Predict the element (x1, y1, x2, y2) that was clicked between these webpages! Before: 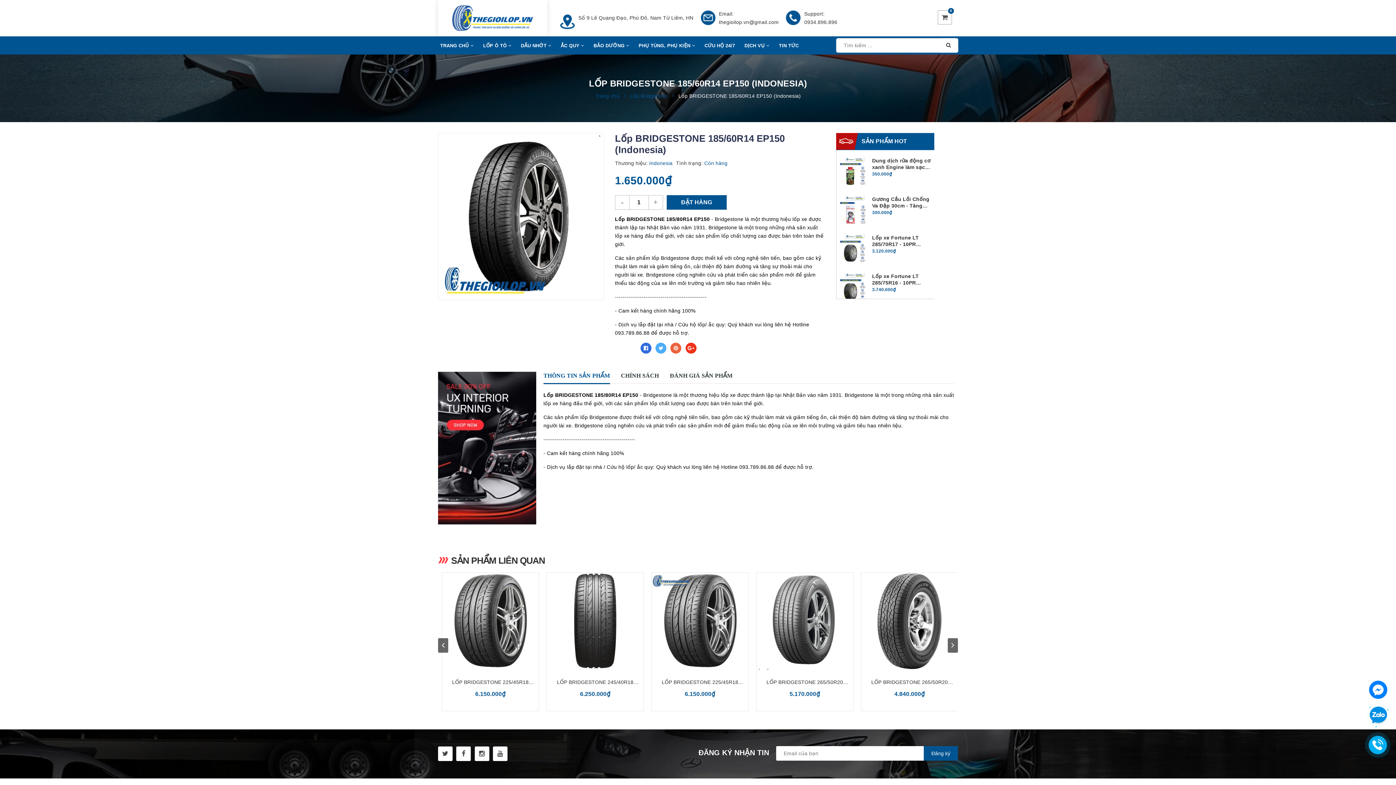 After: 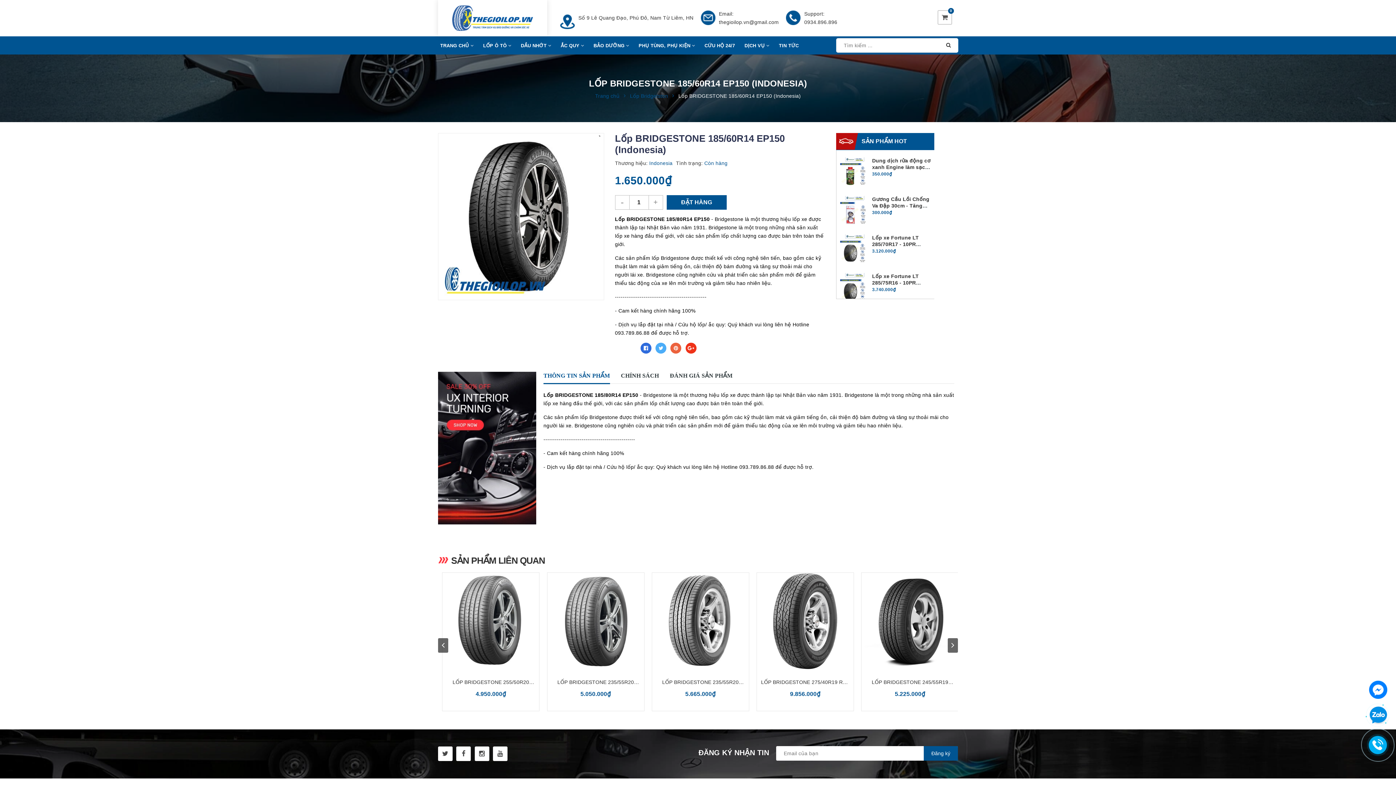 Action: label: next bbox: (948, 638, 958, 653)